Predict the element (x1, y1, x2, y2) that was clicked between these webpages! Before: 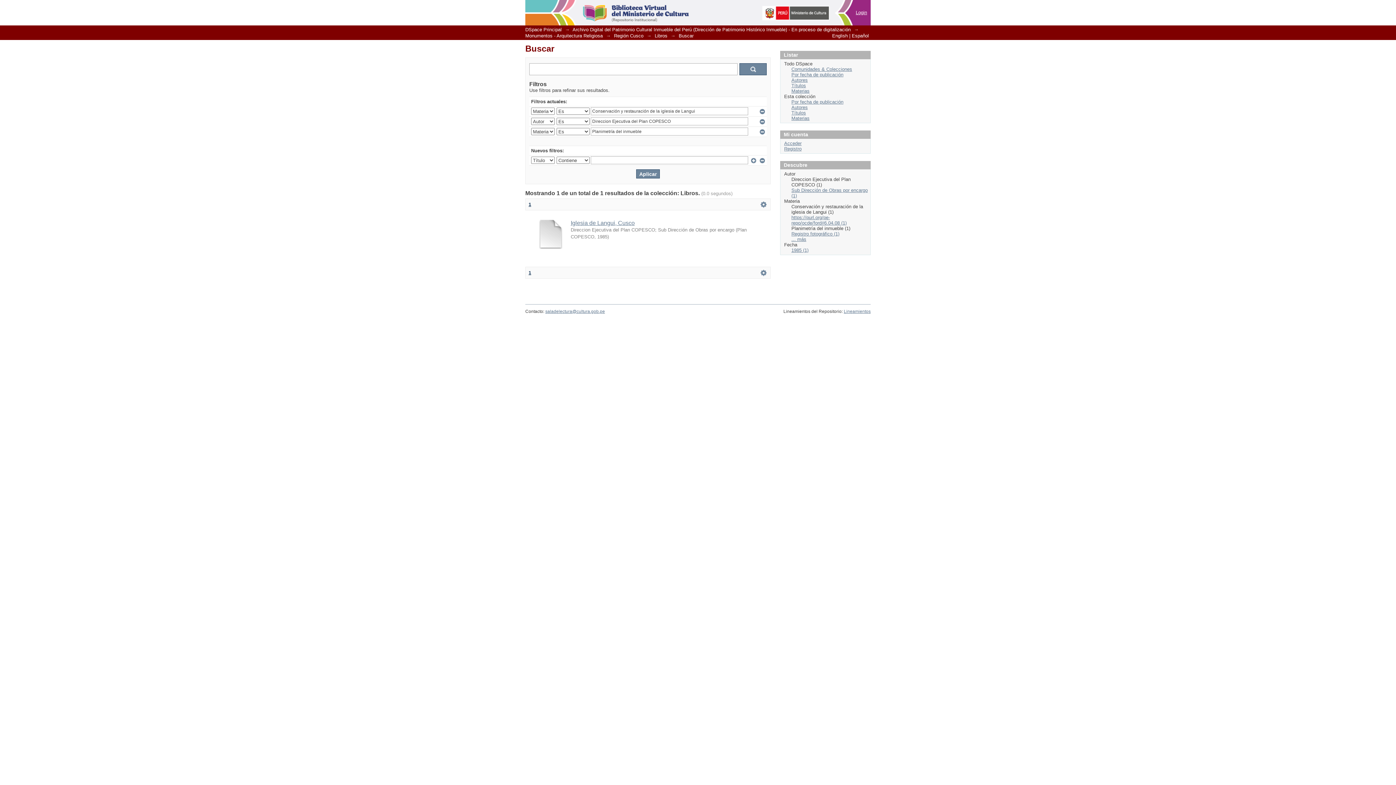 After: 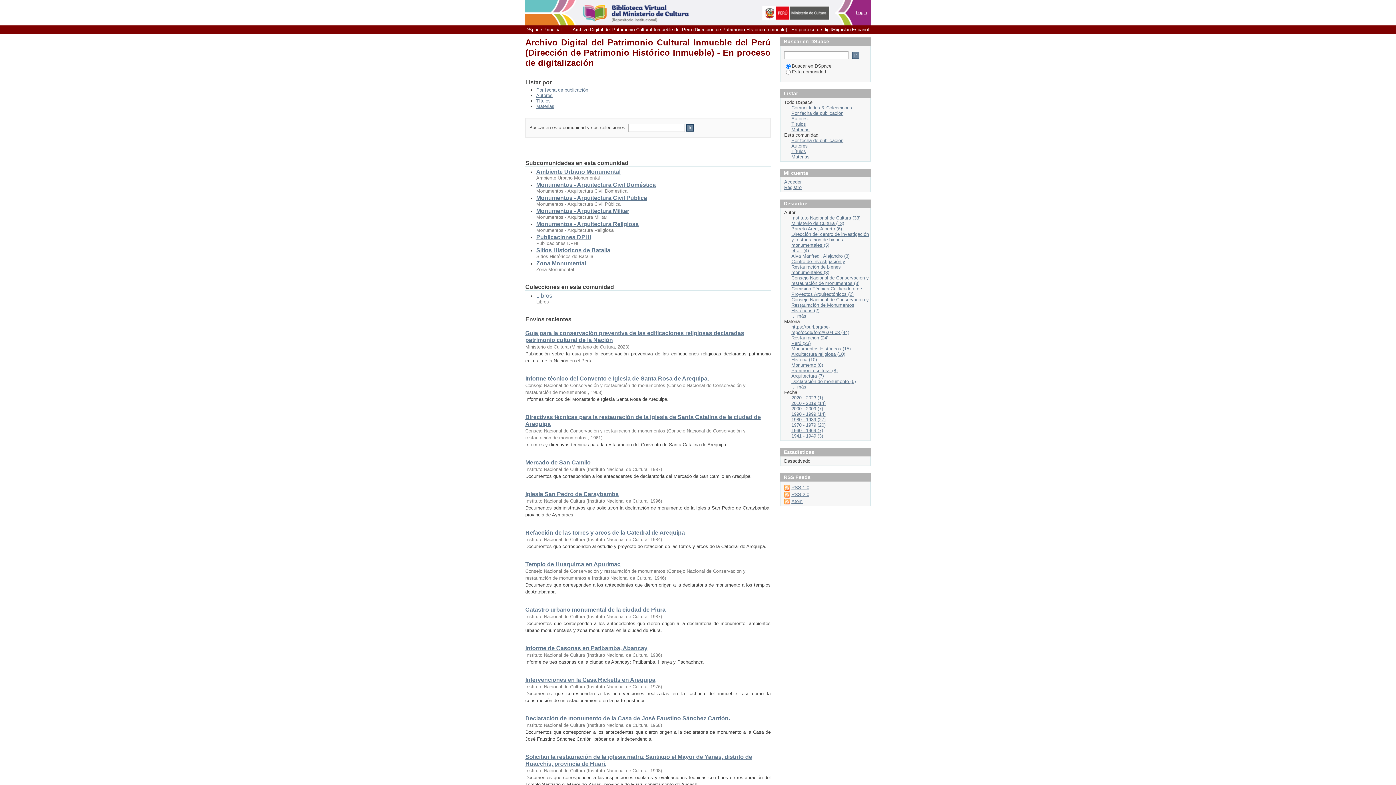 Action: label: Archivo Digital del Patrimonio Cultural Inmueble del Perú (Dirección de Patrimonio Histórico Inmueble) - En proceso de digitalización bbox: (572, 26, 850, 32)